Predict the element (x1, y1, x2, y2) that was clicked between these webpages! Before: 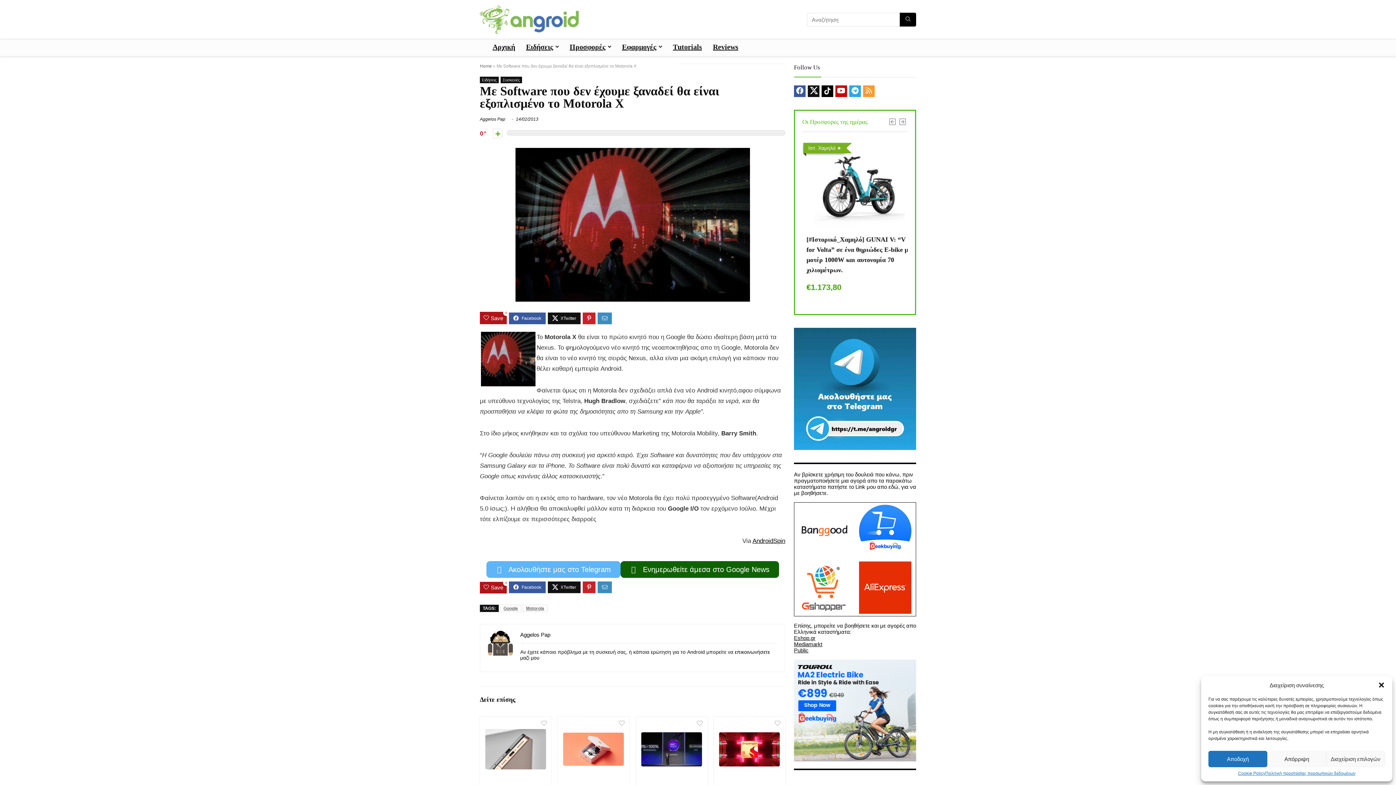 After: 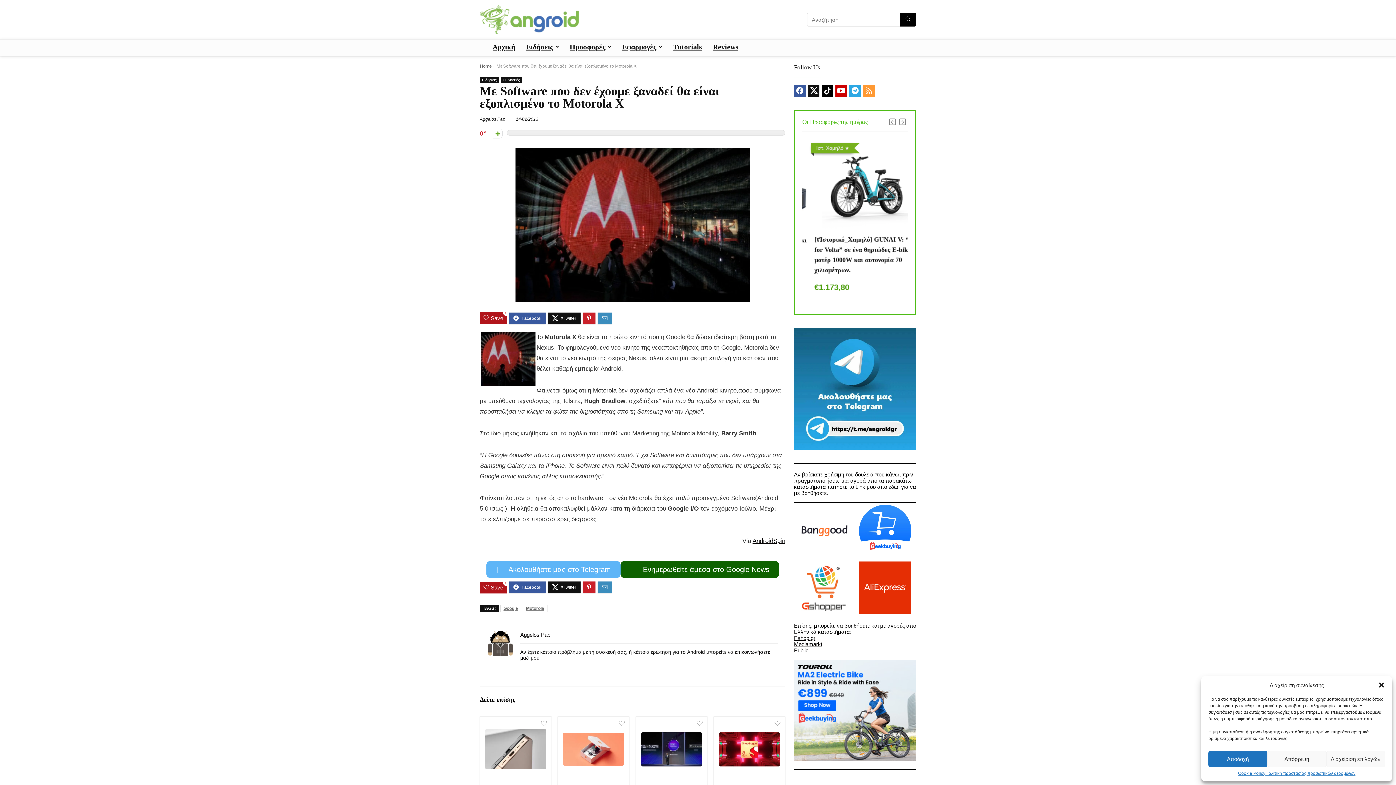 Action: bbox: (798, 561, 850, 568)